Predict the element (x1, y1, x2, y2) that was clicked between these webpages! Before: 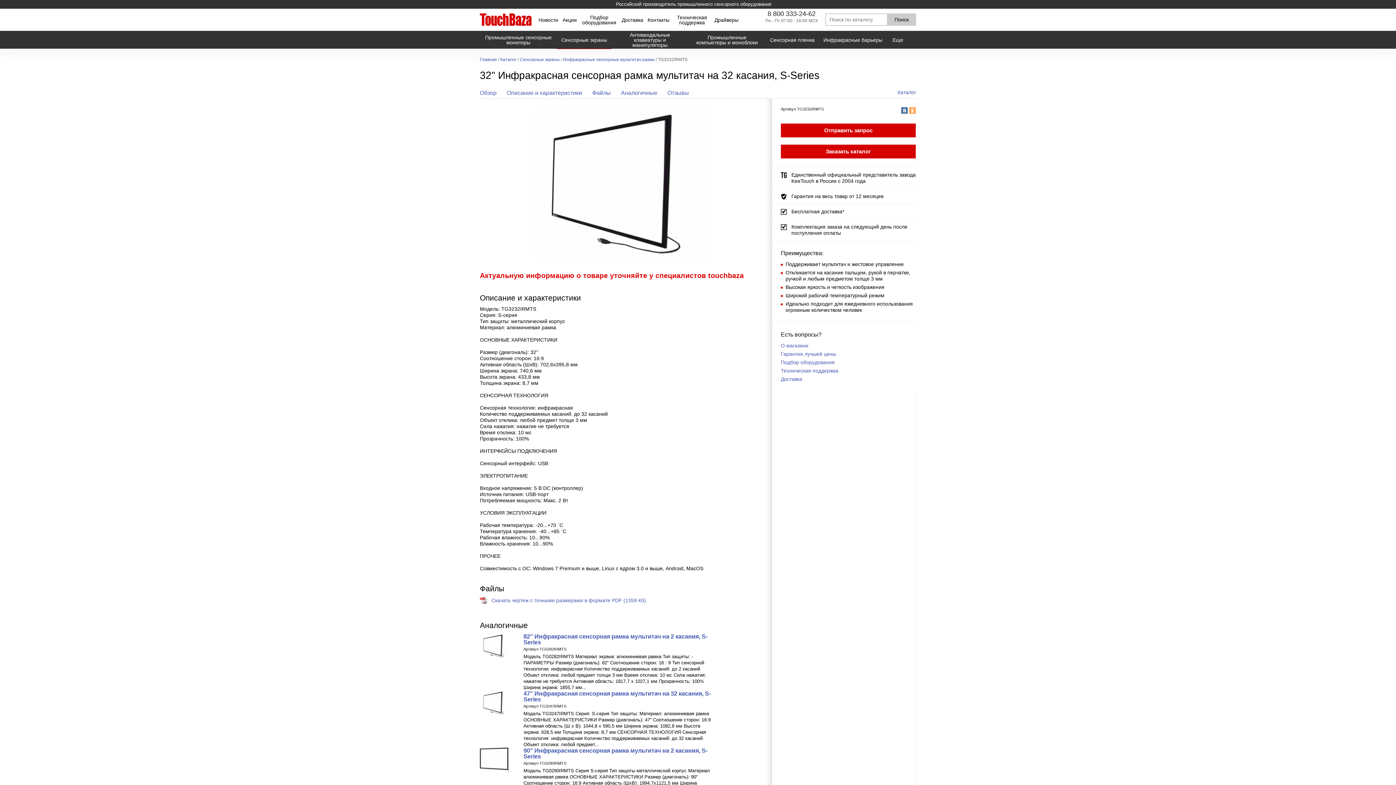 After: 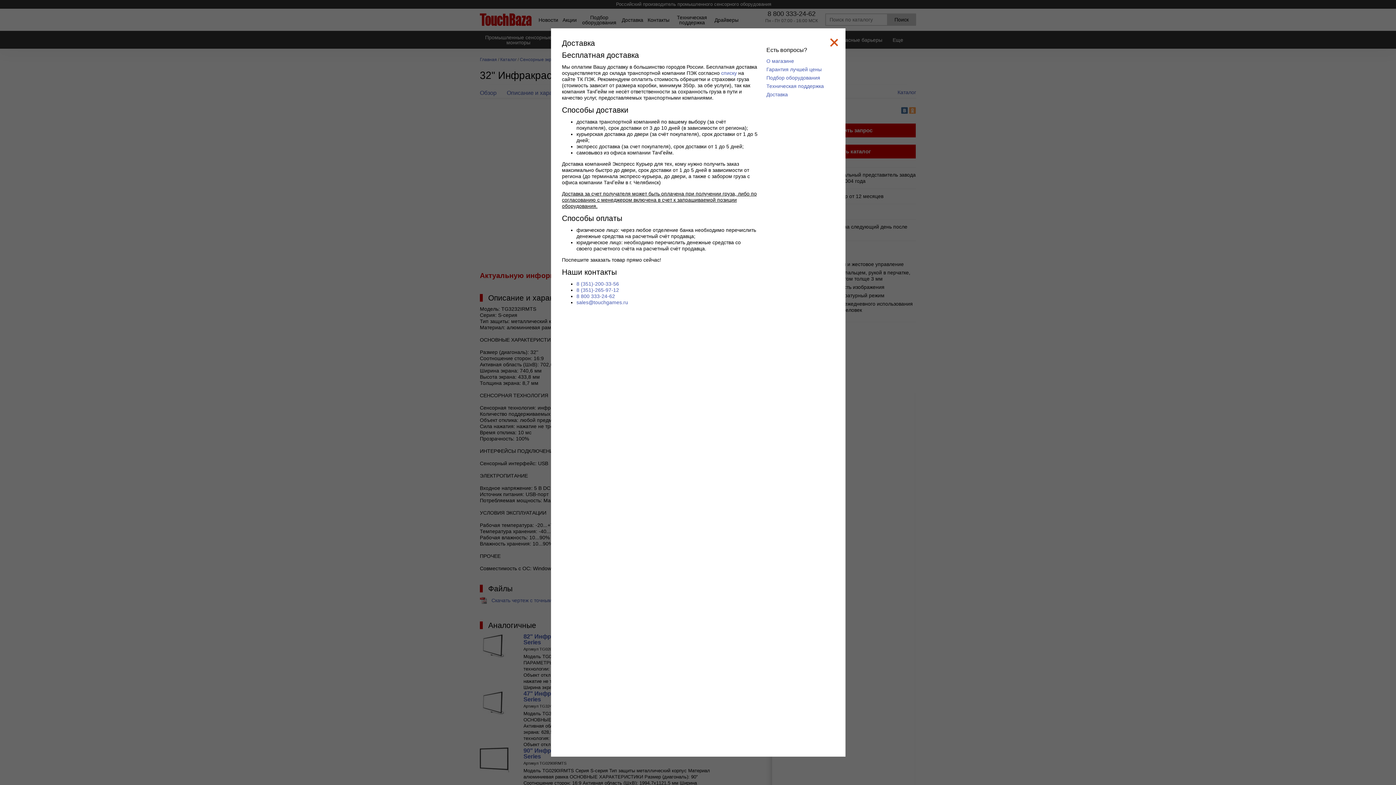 Action: bbox: (781, 376, 802, 382) label: Доставка